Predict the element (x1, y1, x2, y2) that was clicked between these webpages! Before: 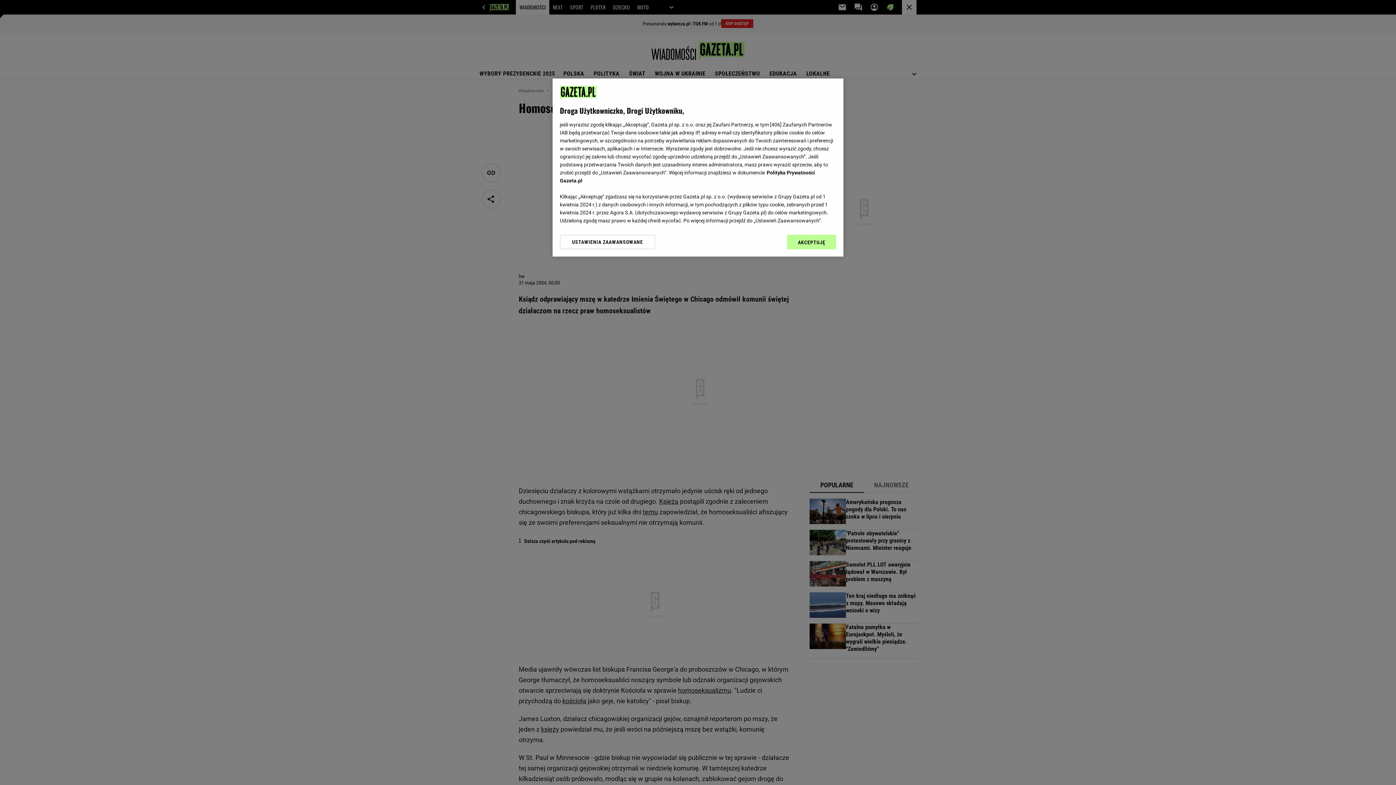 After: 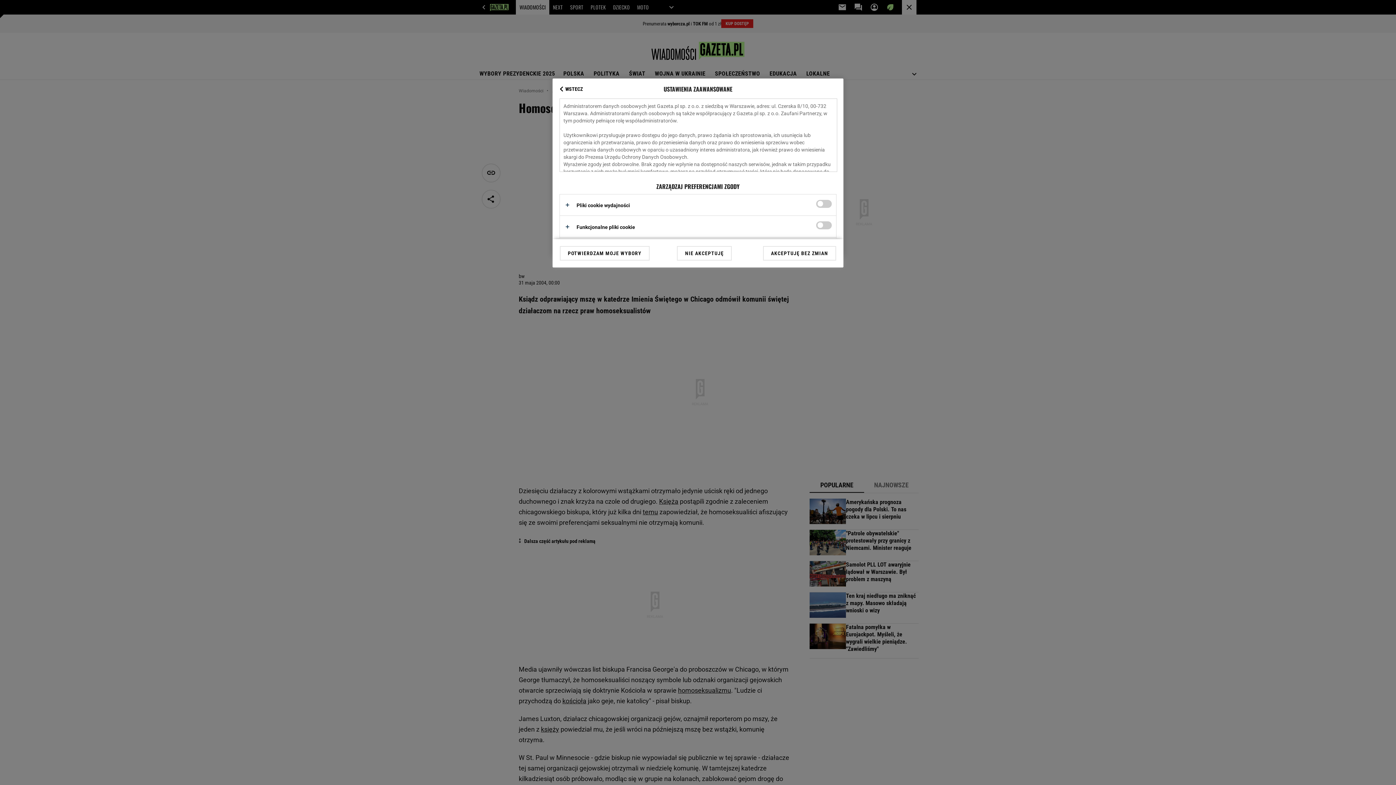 Action: label: USTAWIENIA ZAAWANSOWANE bbox: (560, 234, 655, 249)